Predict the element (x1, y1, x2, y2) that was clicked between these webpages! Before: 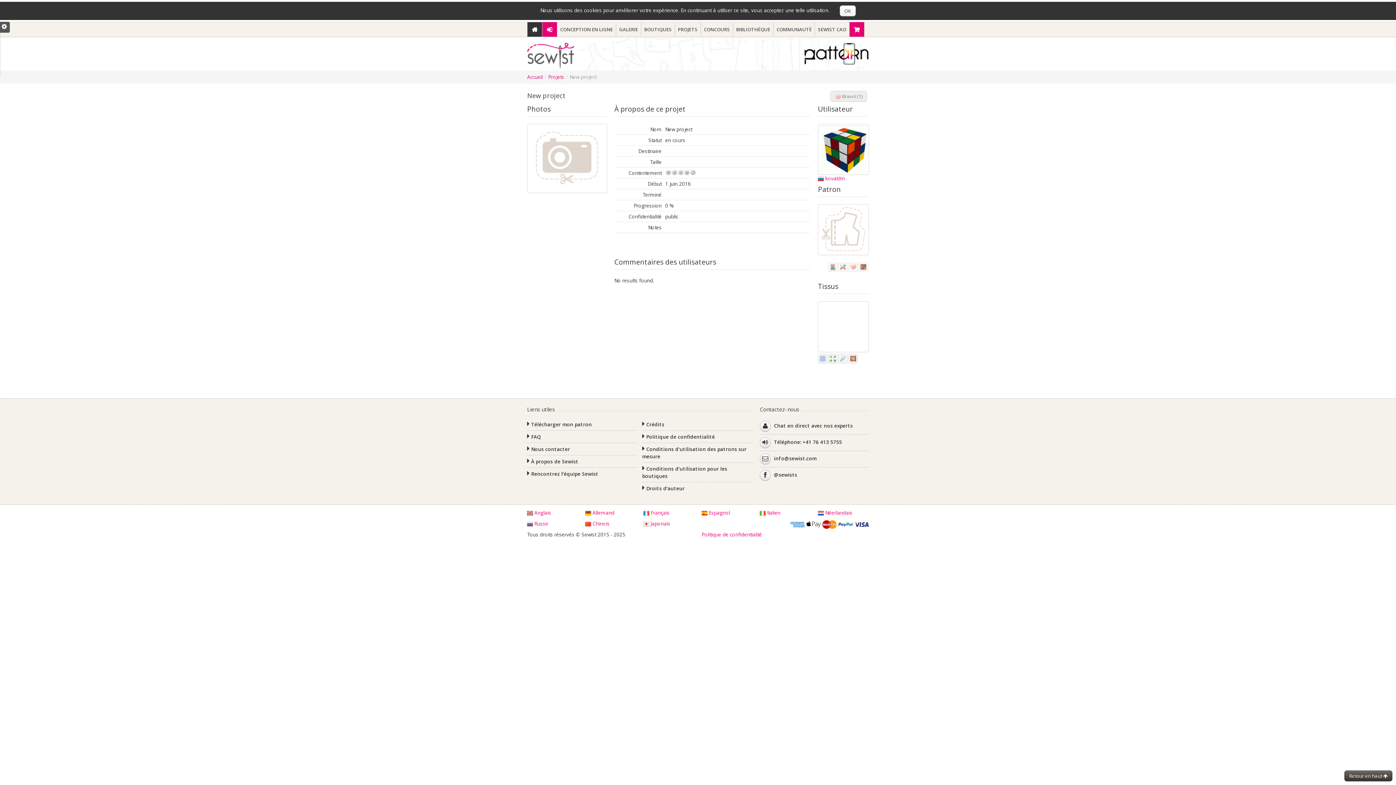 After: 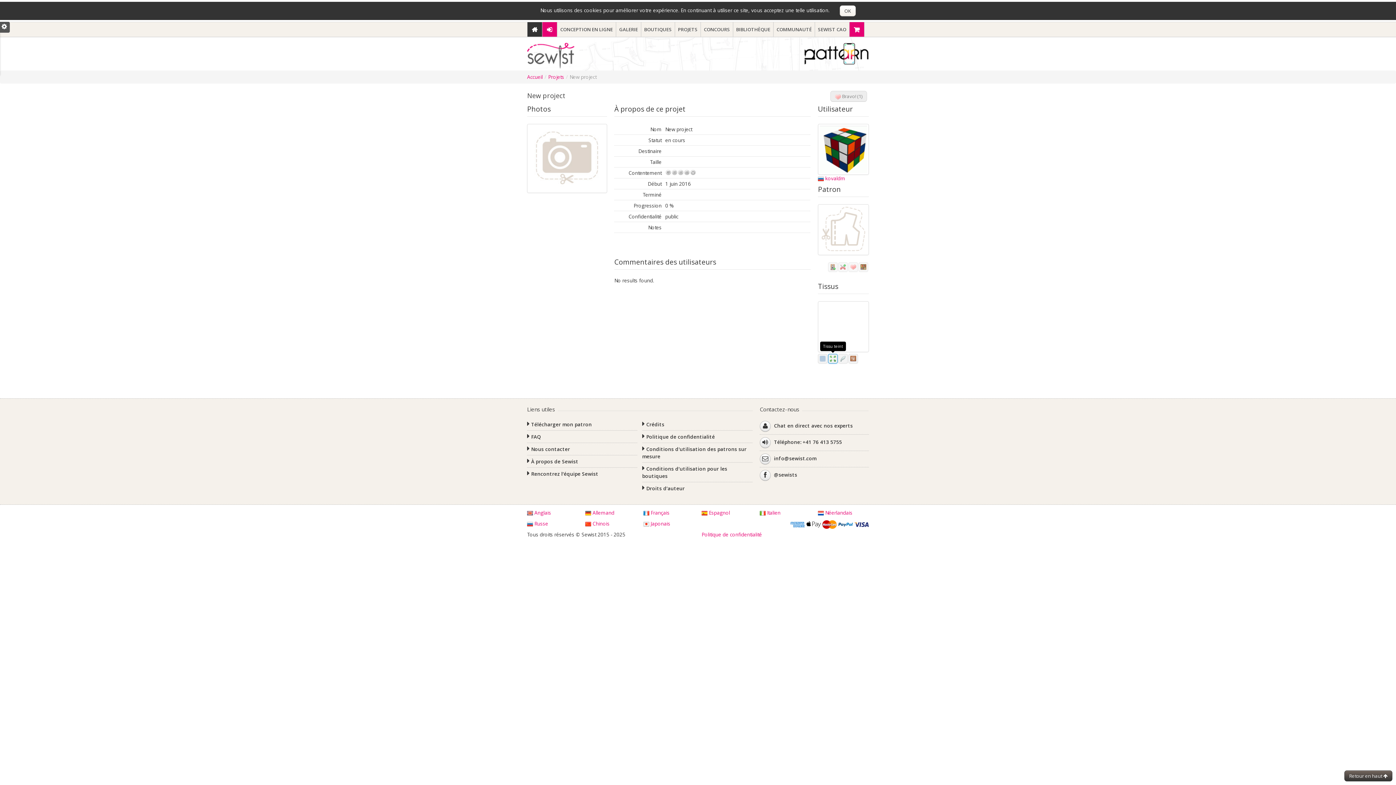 Action: bbox: (828, 354, 837, 363)